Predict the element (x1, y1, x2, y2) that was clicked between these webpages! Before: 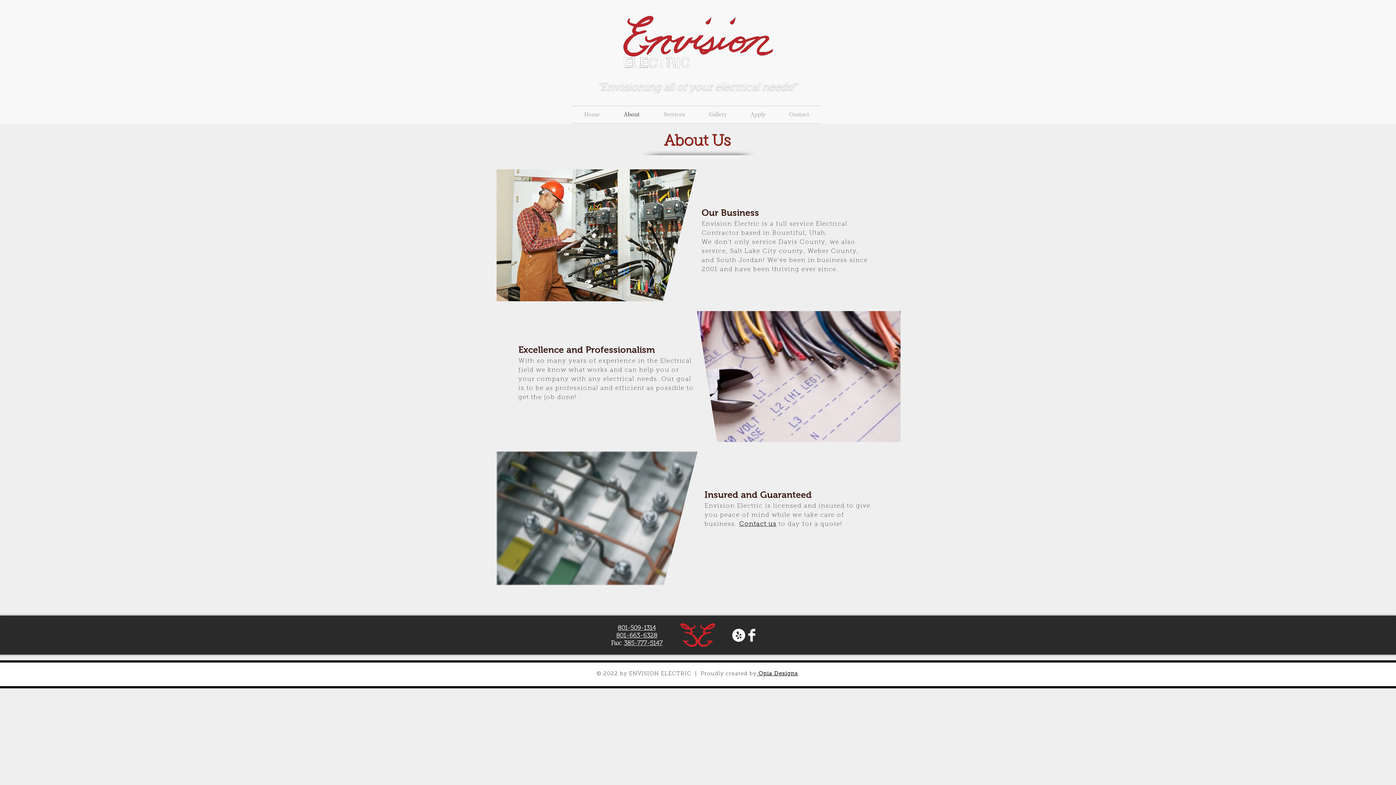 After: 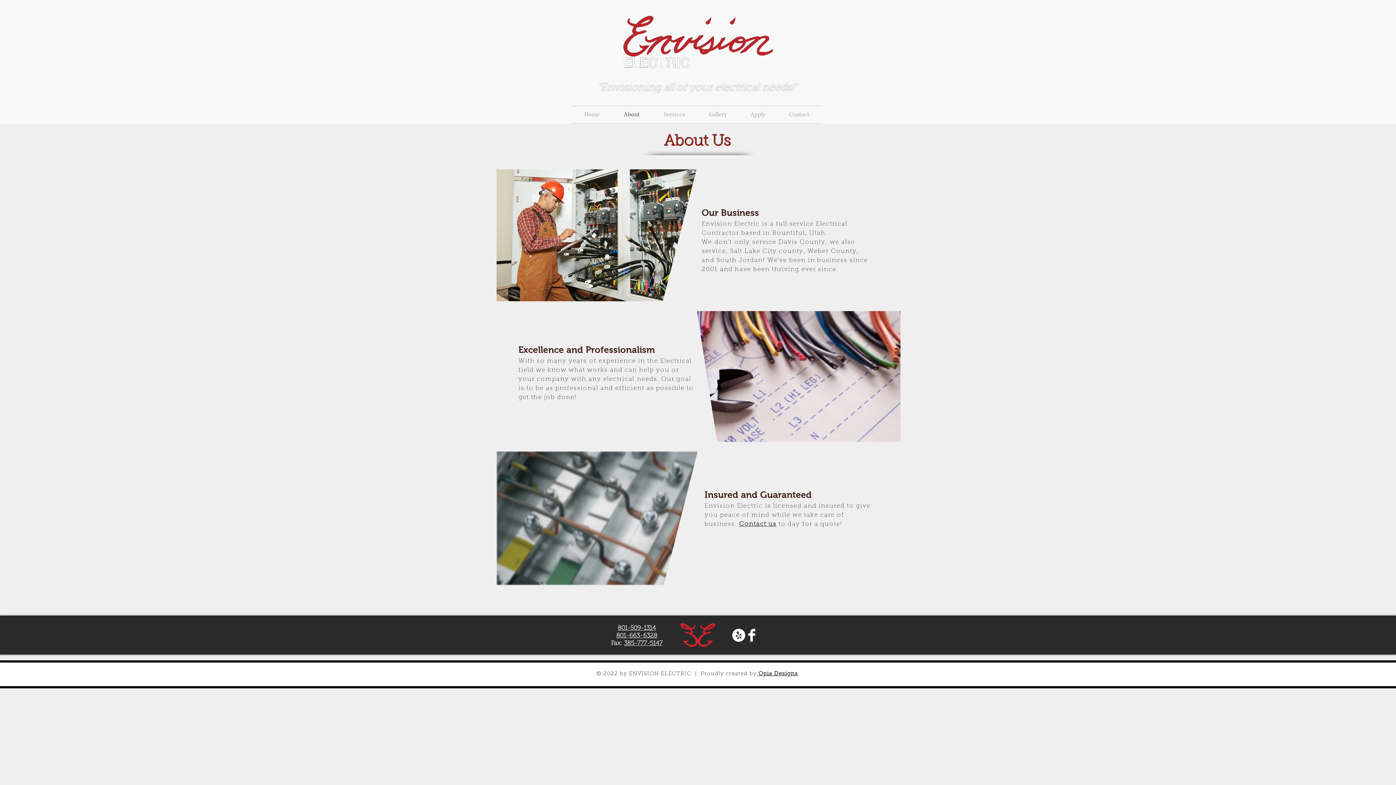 Action: bbox: (624, 640, 662, 646) label: 385-777-5147